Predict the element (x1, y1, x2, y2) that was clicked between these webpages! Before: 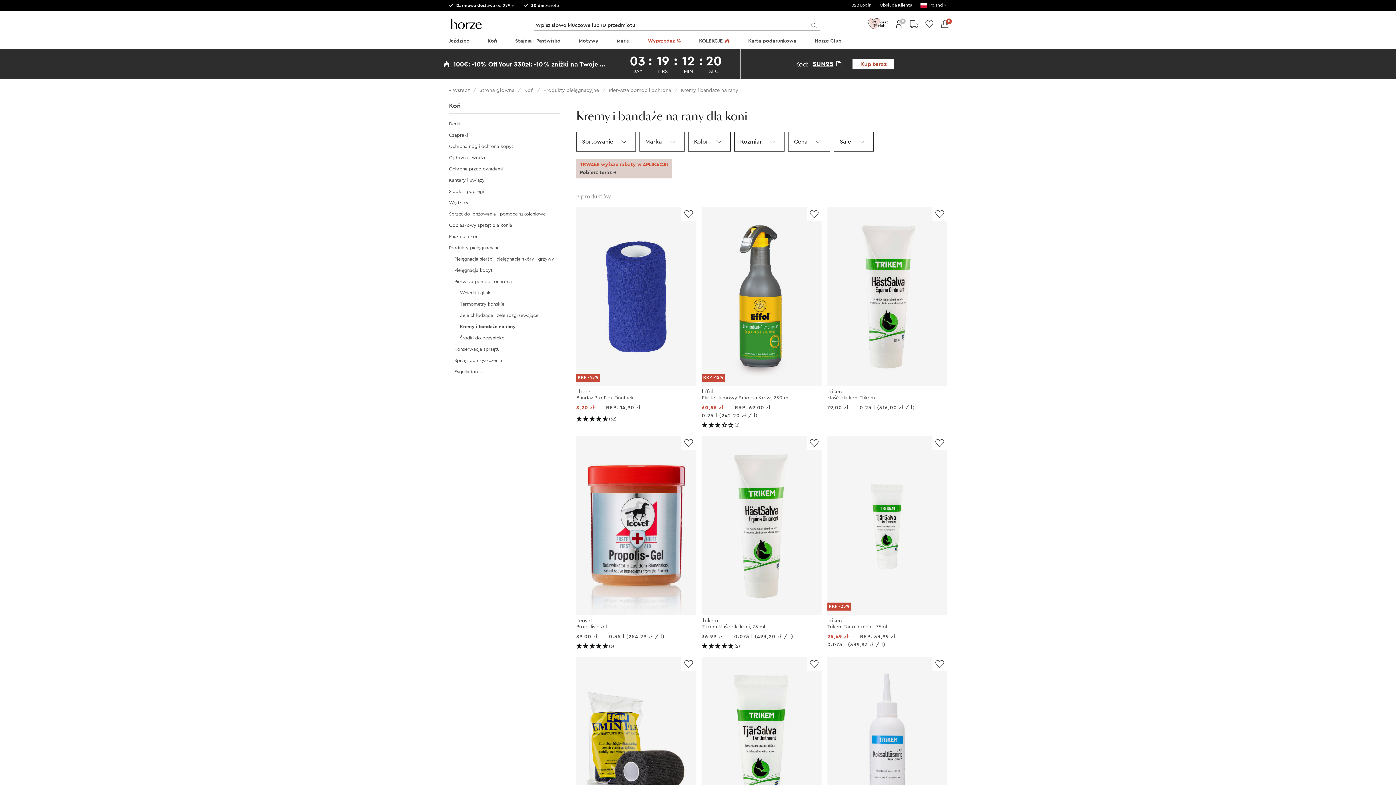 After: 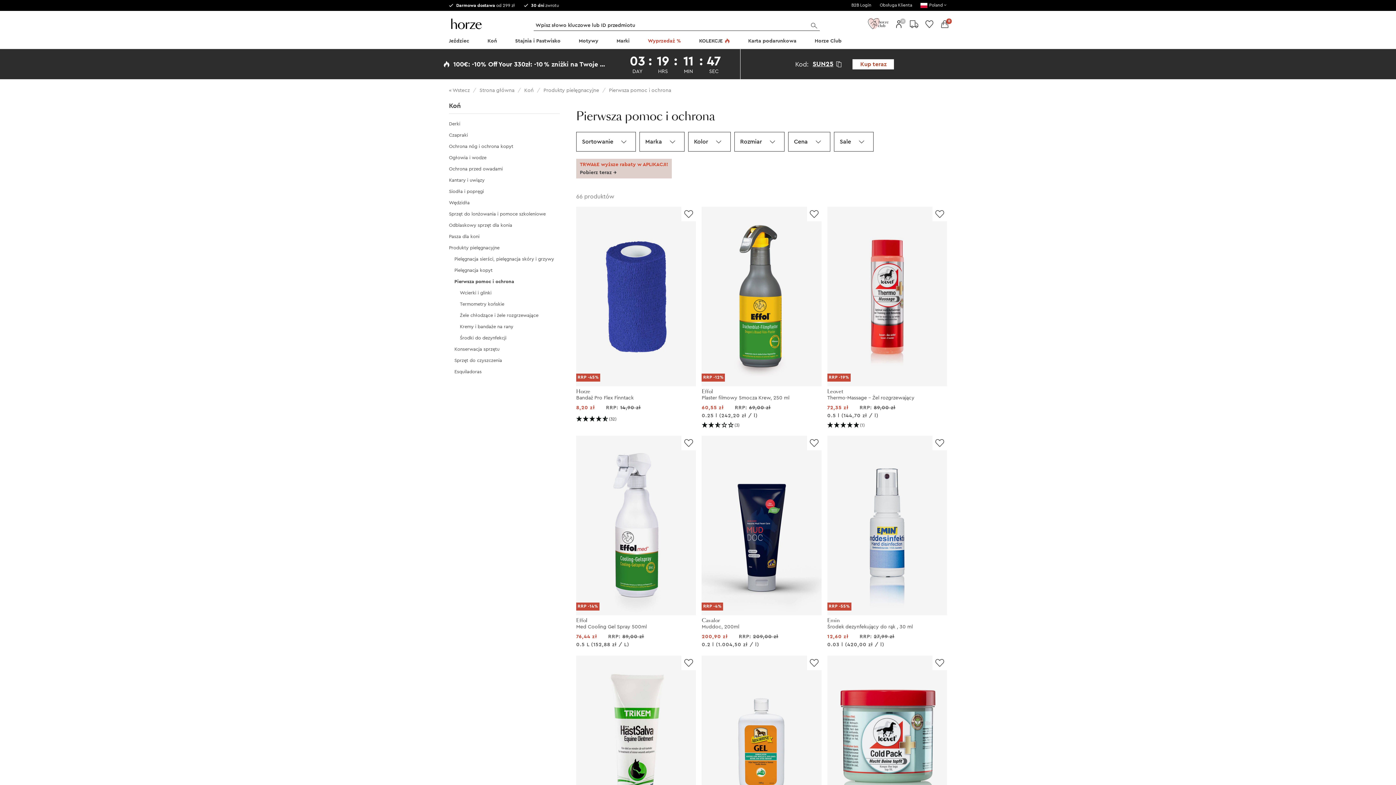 Action: bbox: (454, 279, 512, 284) label: Pierwsza pomoc i ochrona